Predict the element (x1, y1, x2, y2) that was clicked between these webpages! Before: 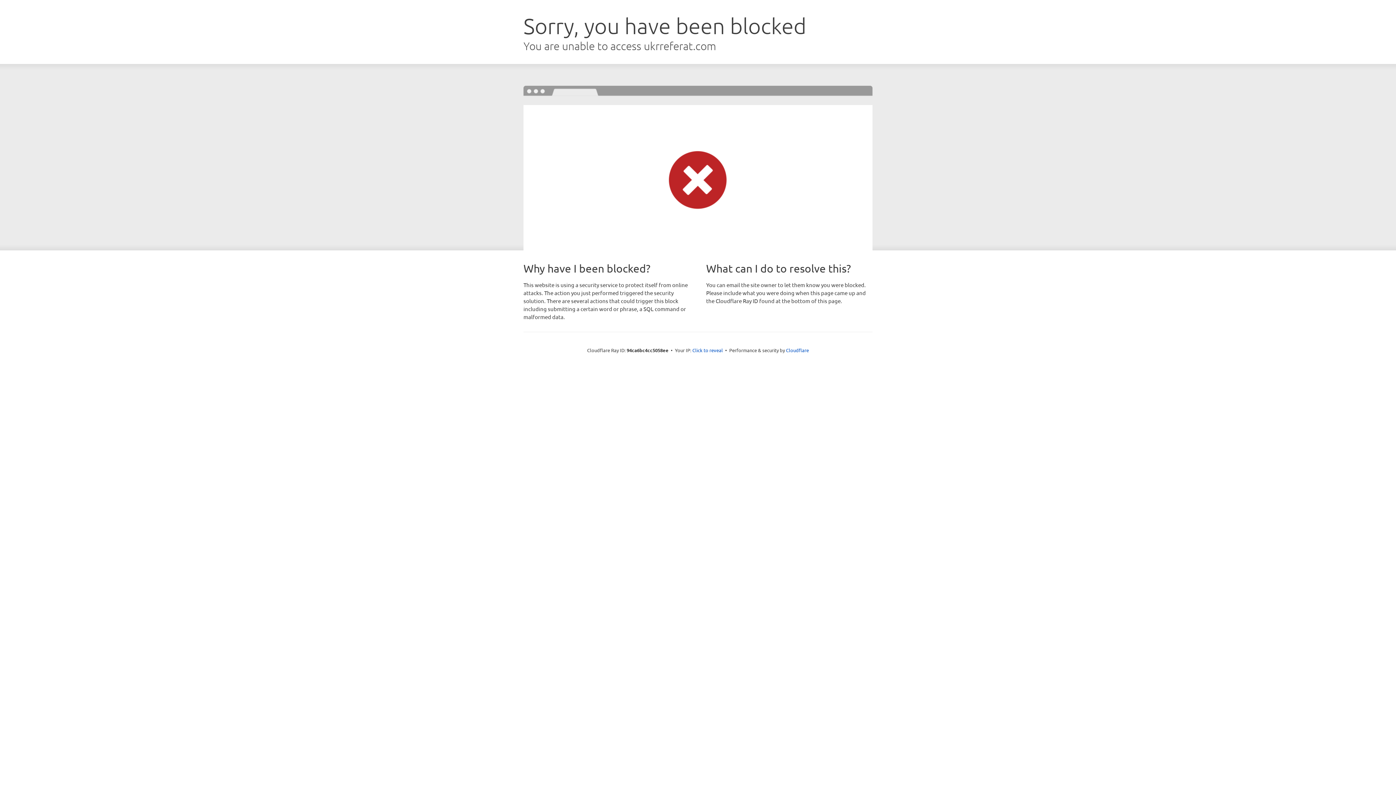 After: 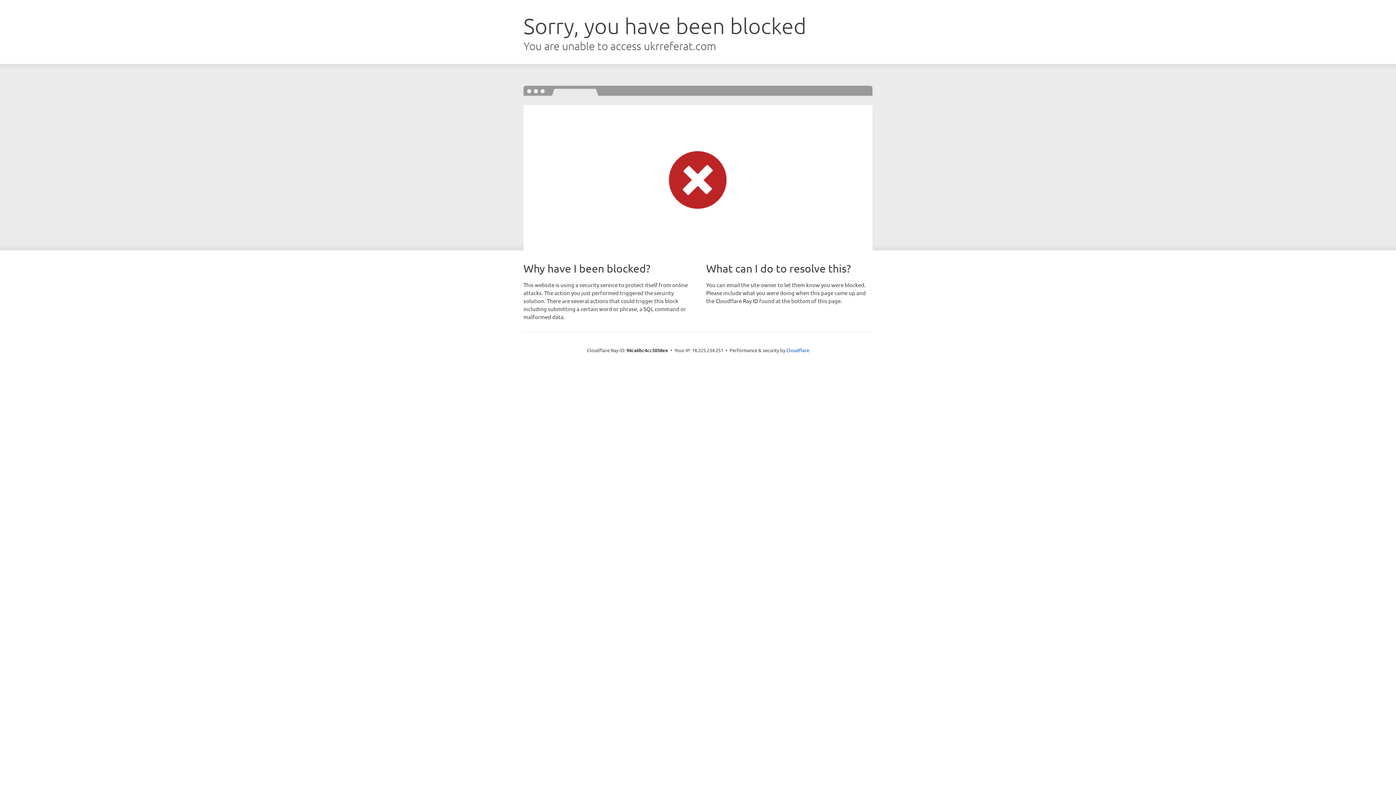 Action: label: Click to reveal bbox: (692, 346, 723, 353)